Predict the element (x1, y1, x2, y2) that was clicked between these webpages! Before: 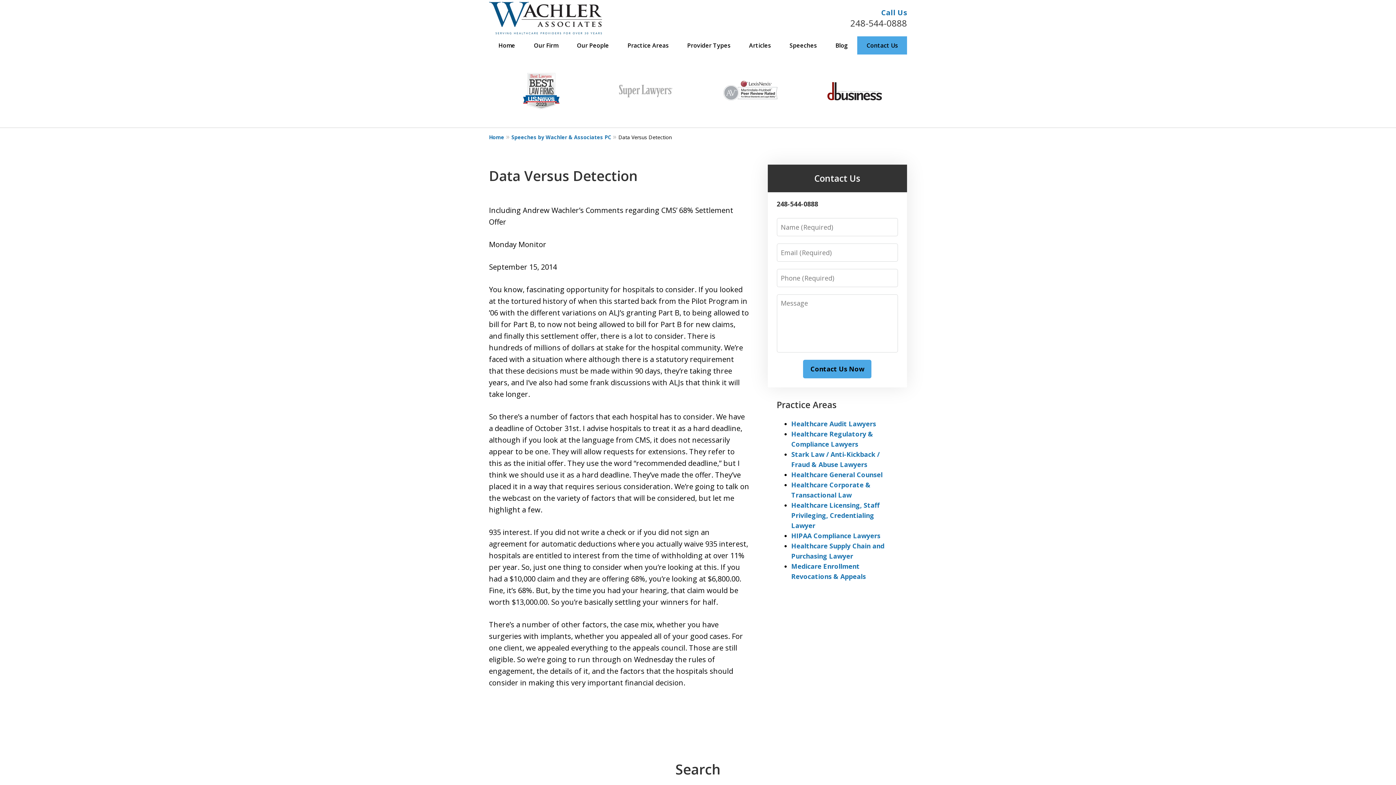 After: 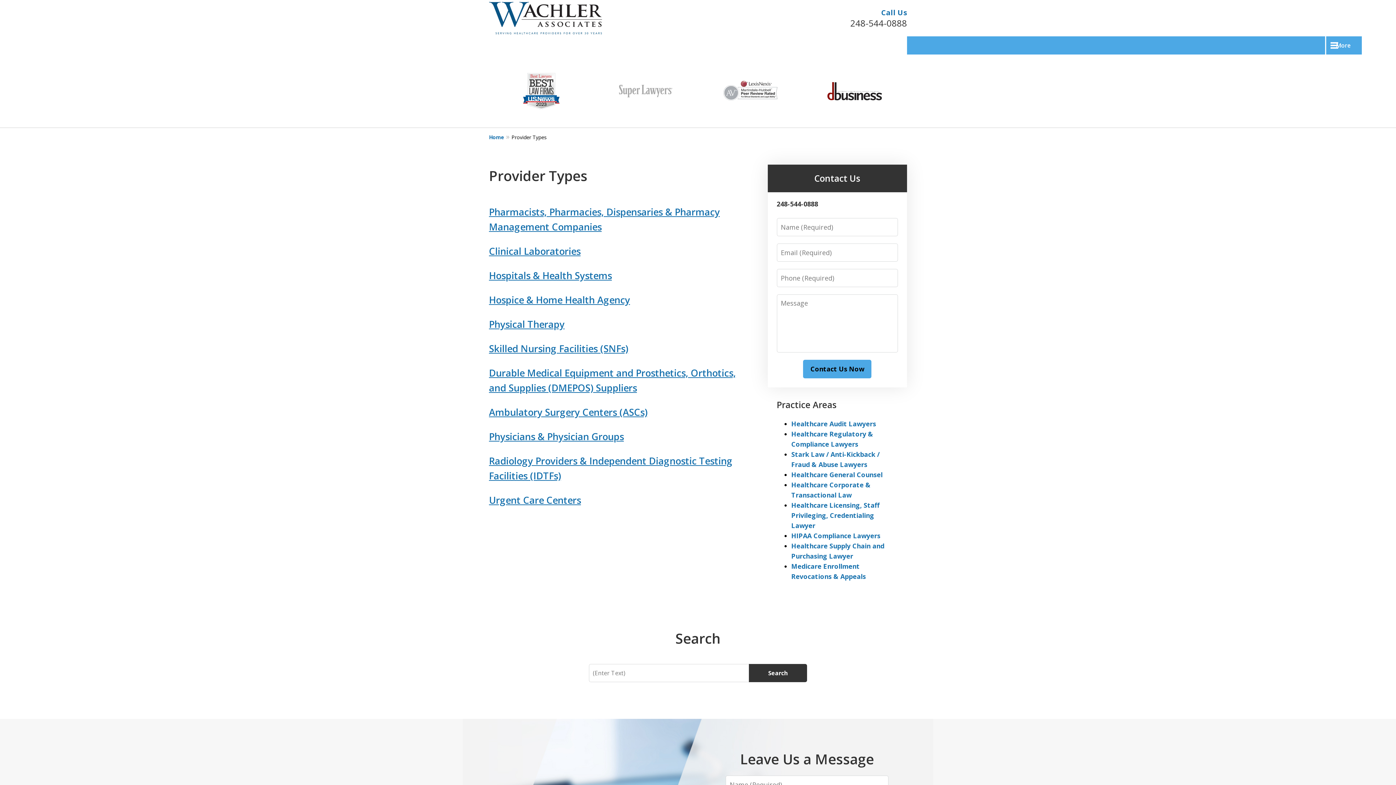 Action: bbox: (677, 36, 740, 54) label: Provider Types